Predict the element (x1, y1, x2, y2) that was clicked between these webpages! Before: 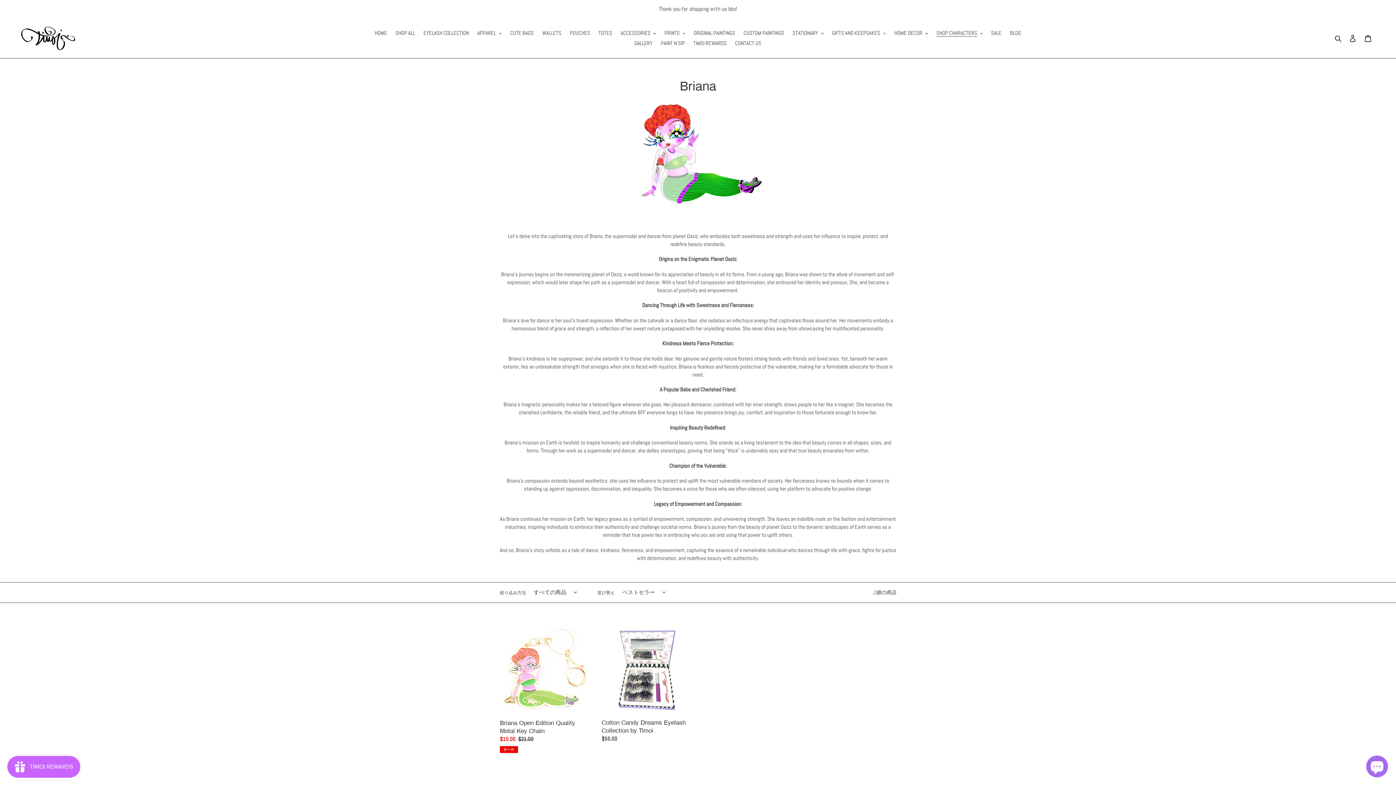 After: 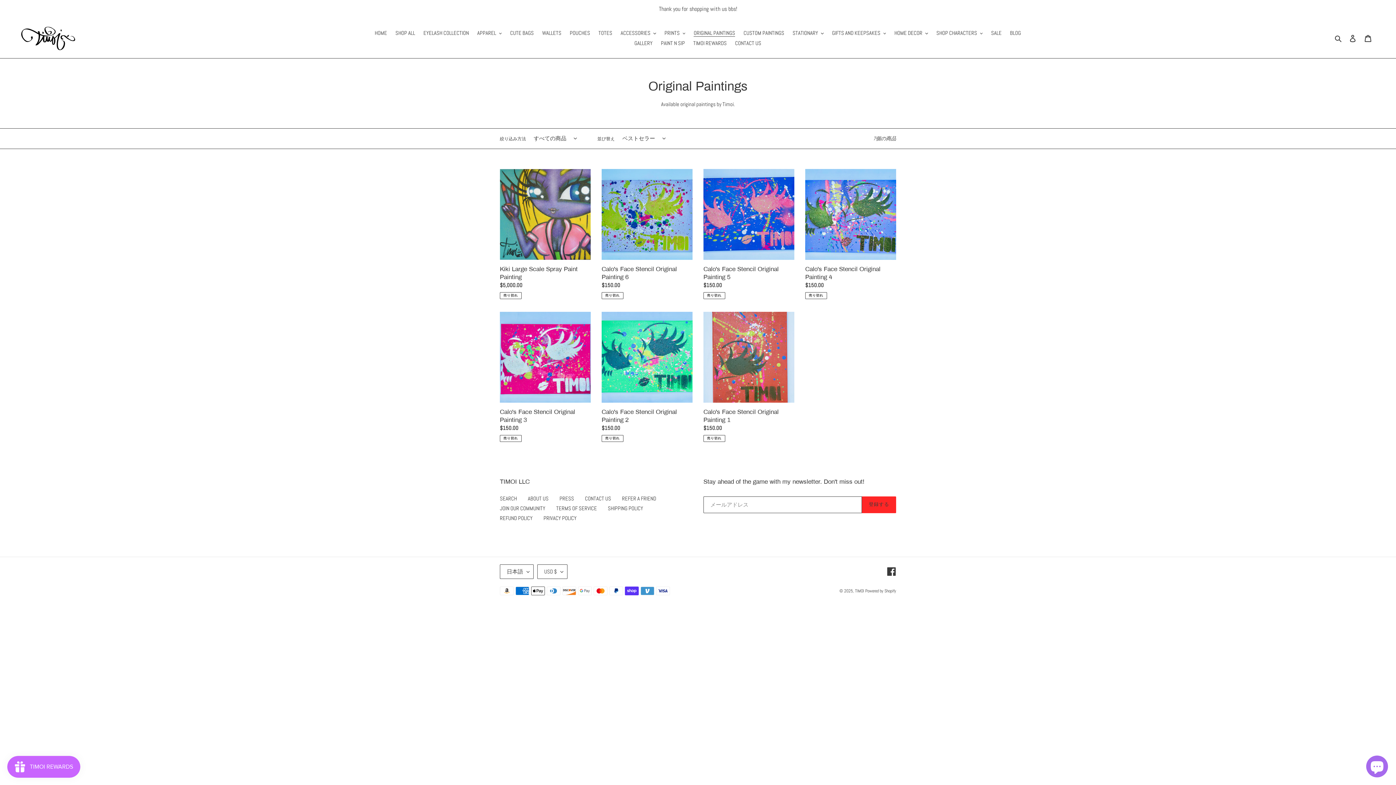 Action: bbox: (690, 28, 739, 38) label: ORIGINAL PAINTINGS